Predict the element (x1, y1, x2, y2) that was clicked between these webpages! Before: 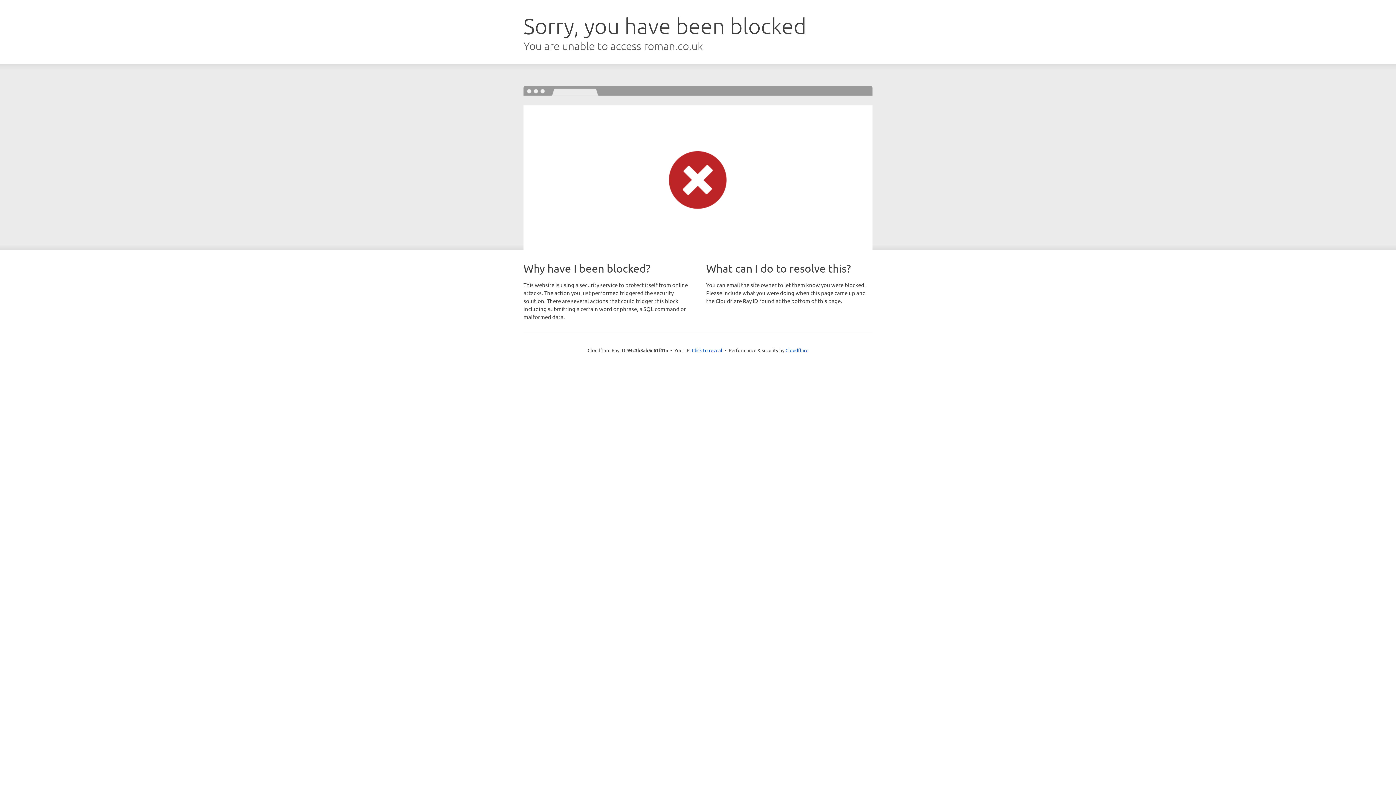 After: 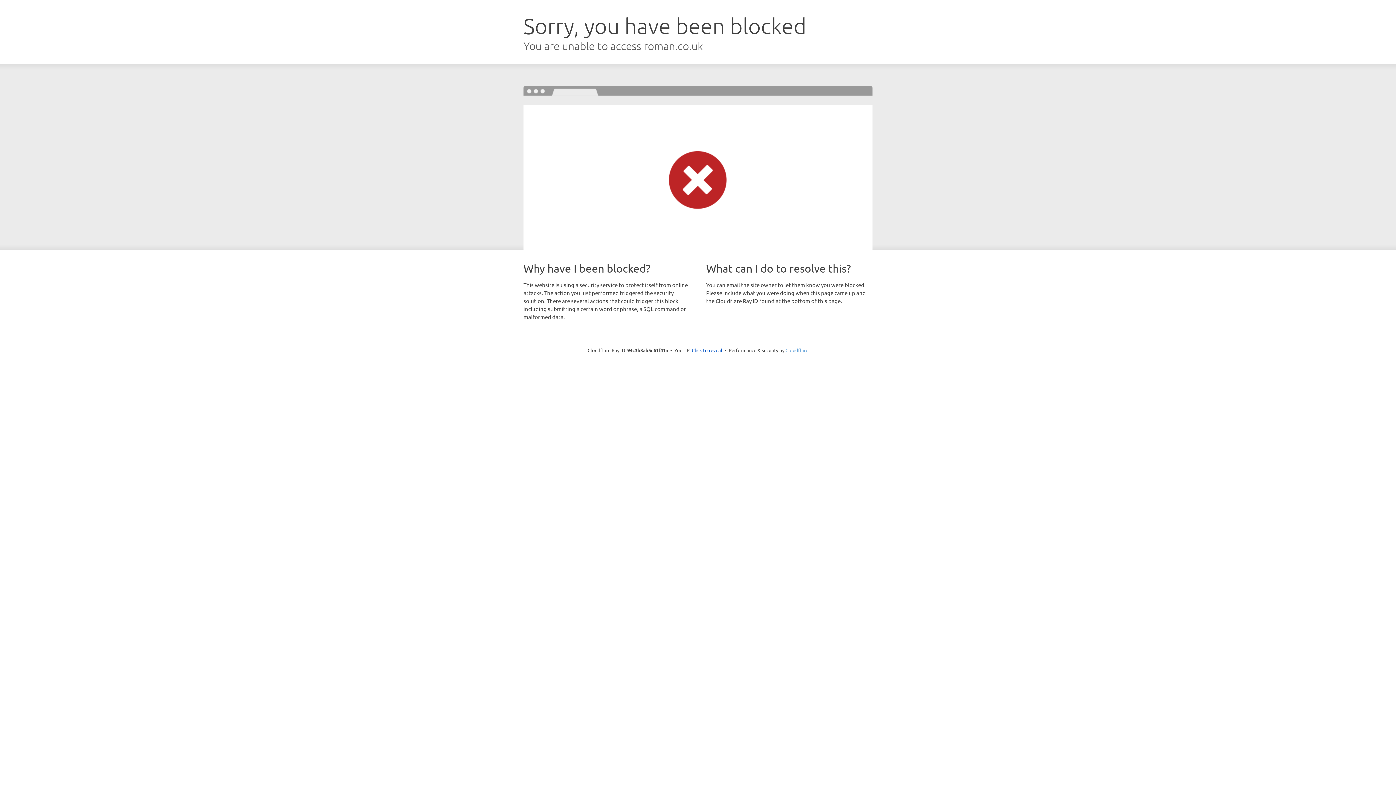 Action: bbox: (785, 347, 808, 353) label: Cloudflare